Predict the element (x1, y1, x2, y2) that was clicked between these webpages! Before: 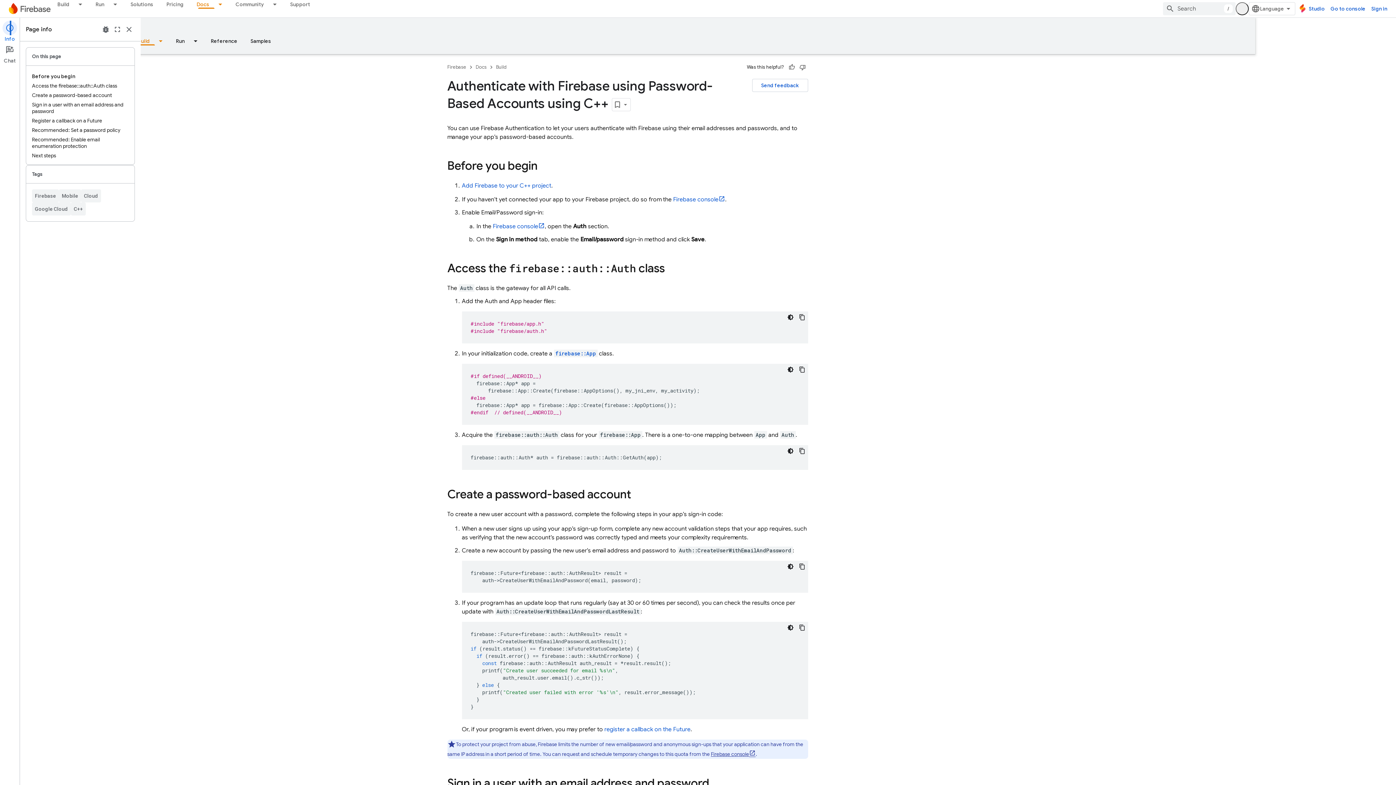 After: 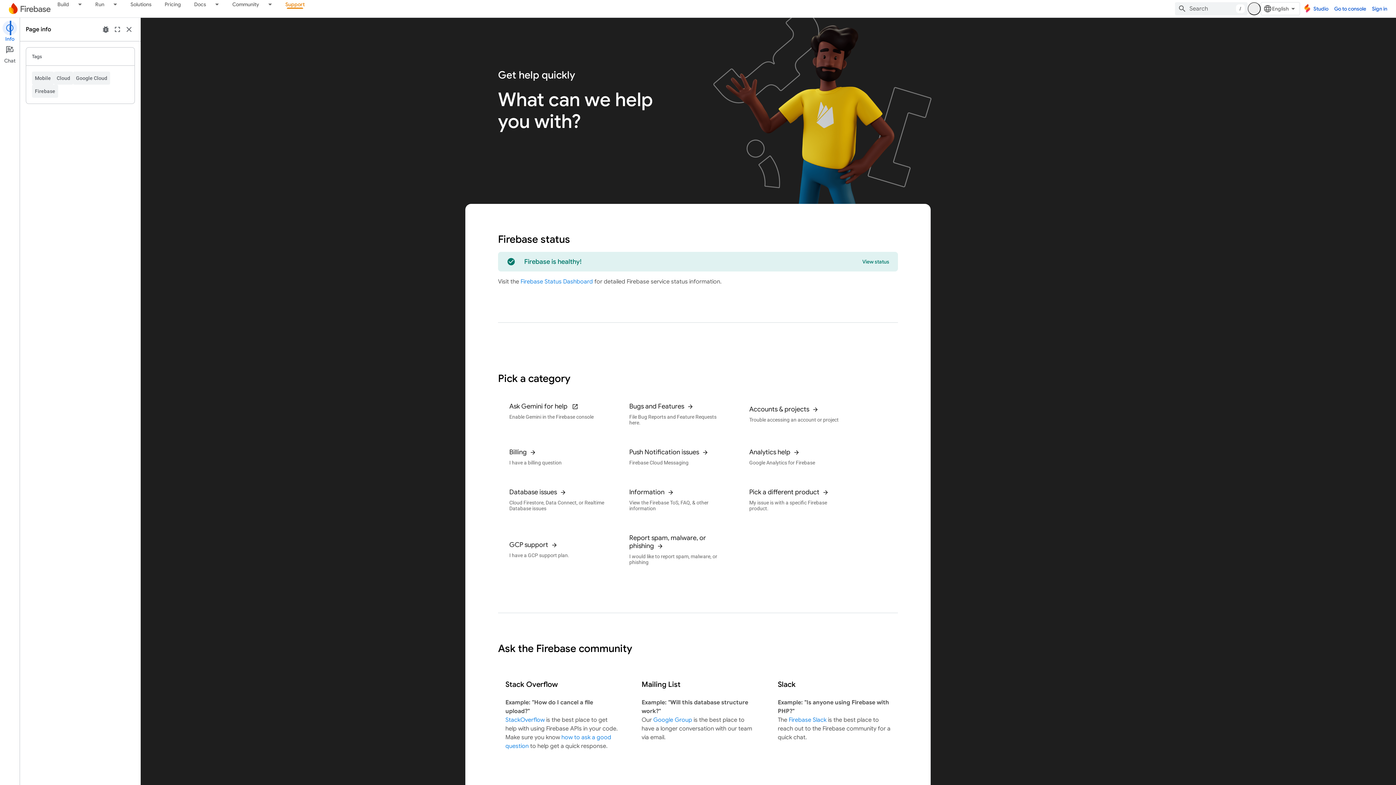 Action: label: Support bbox: (283, 0, 316, 8)